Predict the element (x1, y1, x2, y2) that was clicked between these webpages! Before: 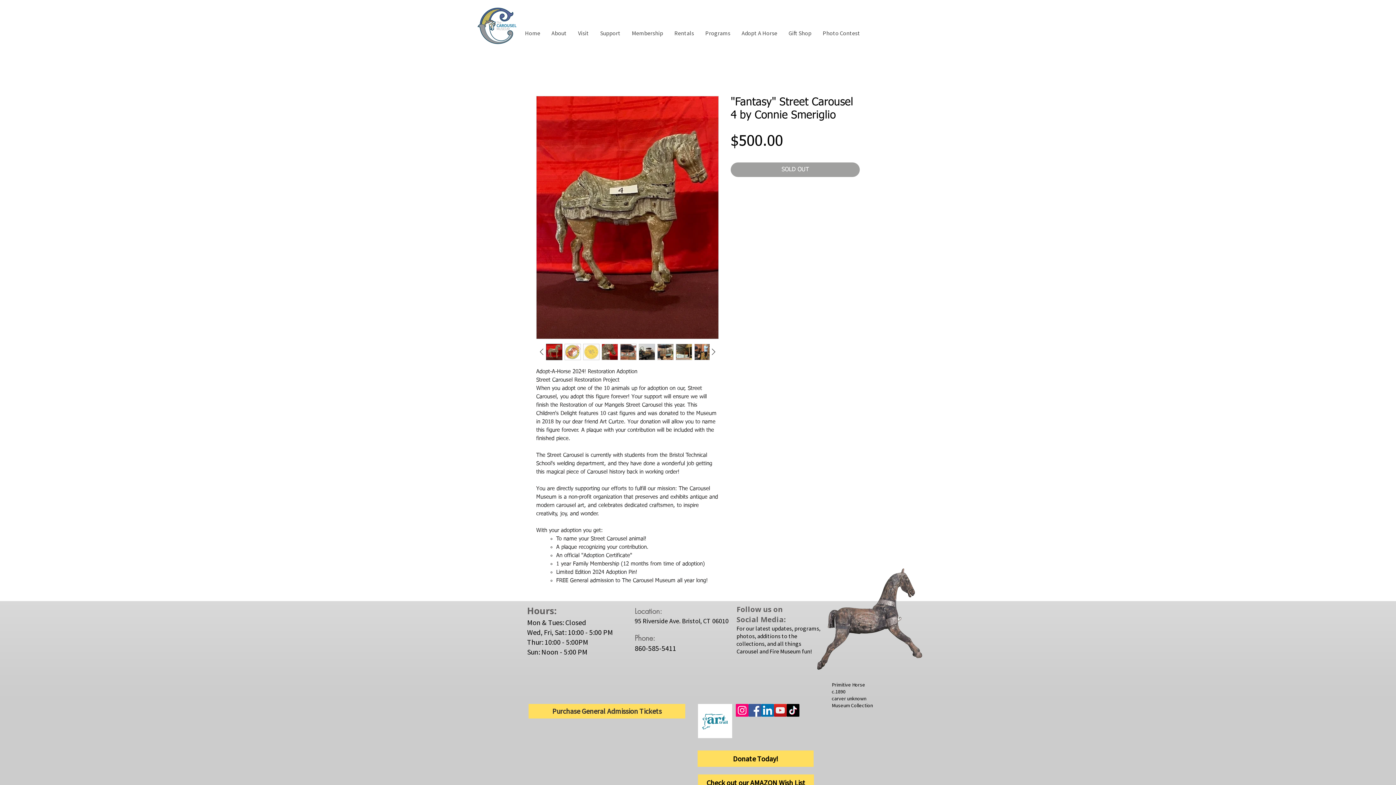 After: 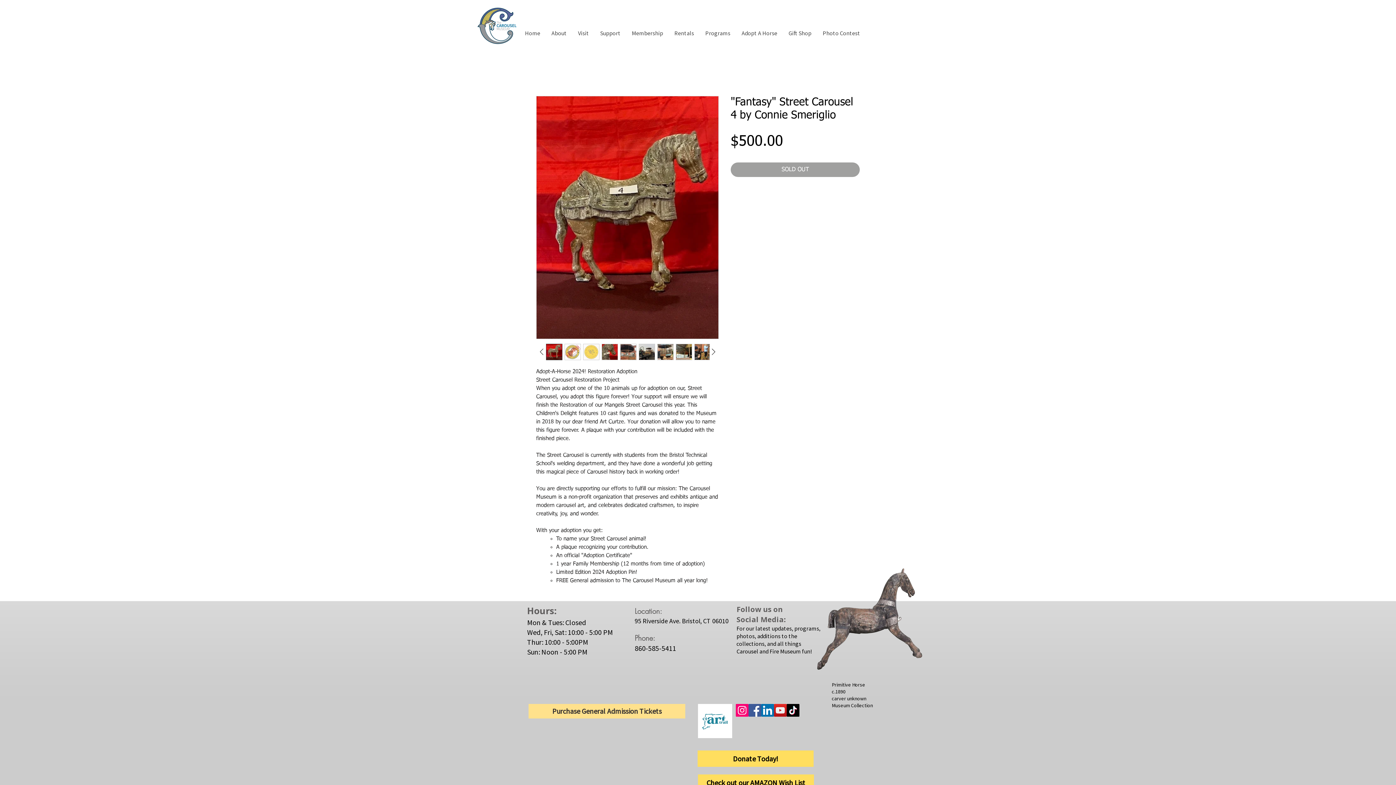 Action: bbox: (528, 704, 685, 718) label: Purchase General Admission Tickets